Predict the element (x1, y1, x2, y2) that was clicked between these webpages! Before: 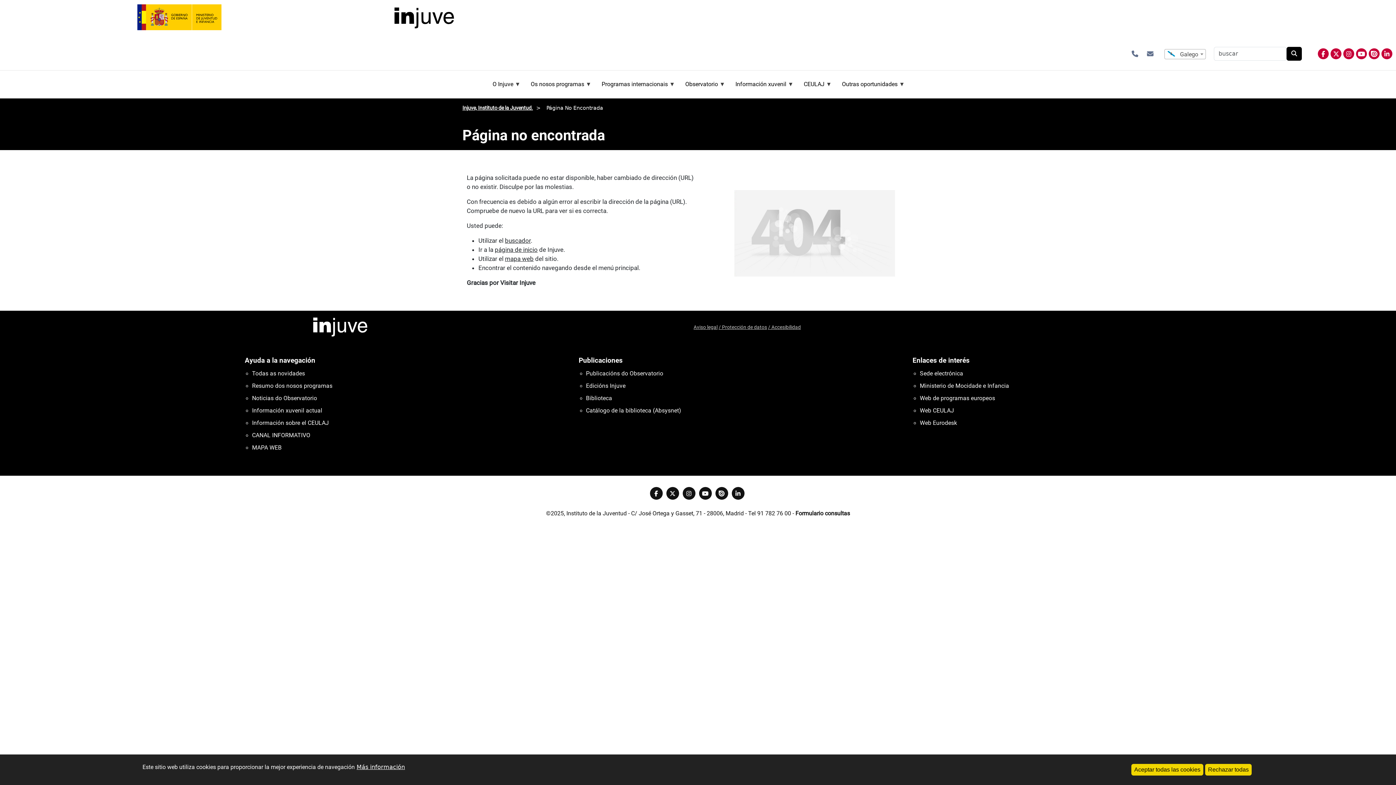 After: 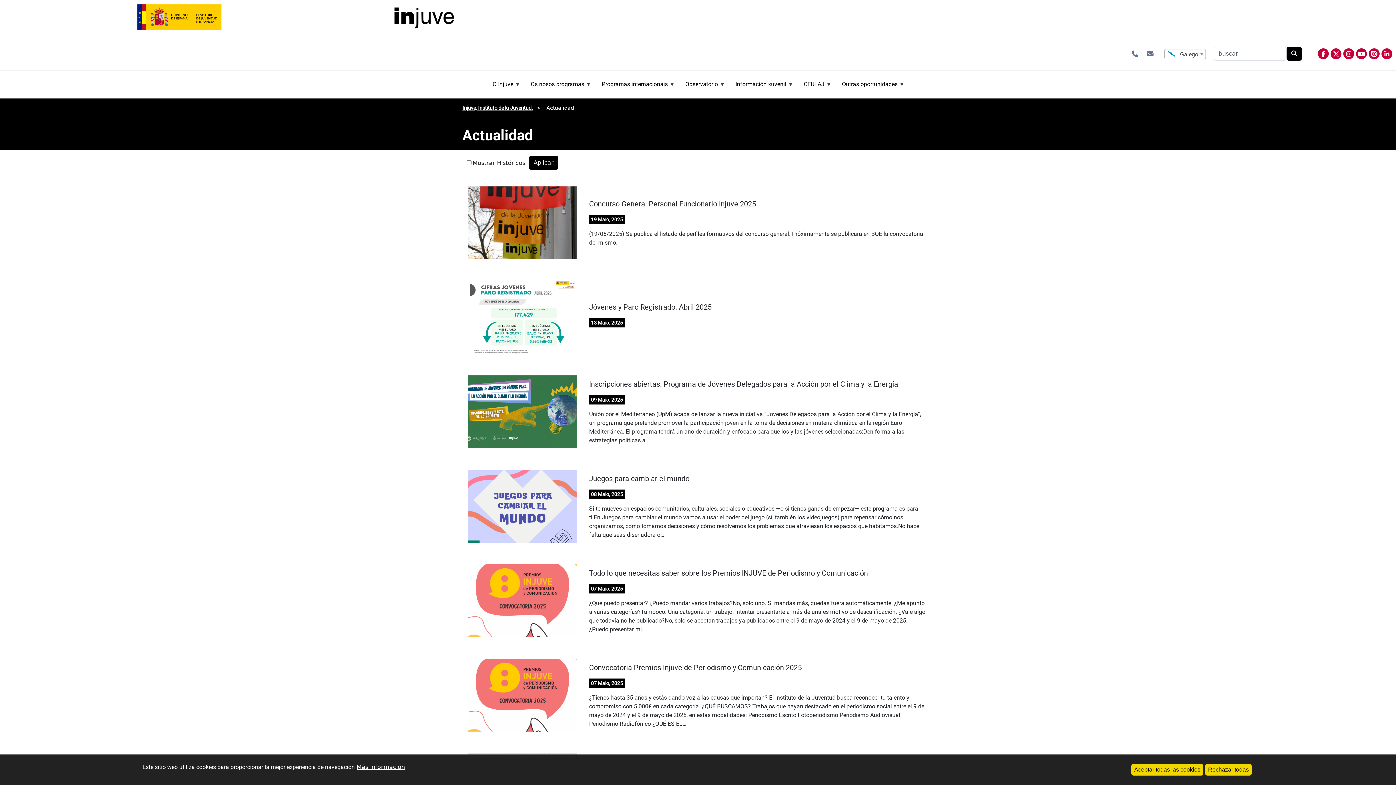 Action: label: Todas as novidades bbox: (252, 367, 557, 380)